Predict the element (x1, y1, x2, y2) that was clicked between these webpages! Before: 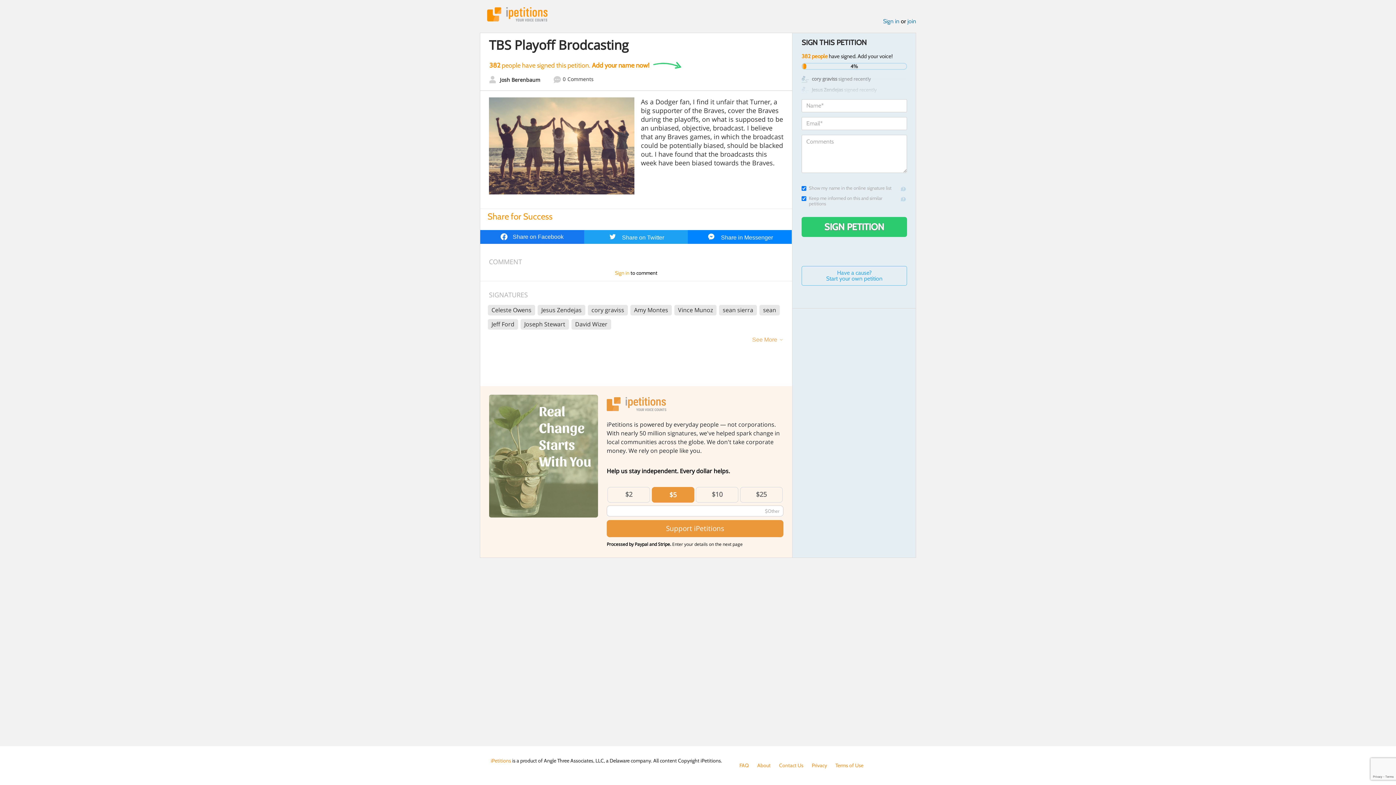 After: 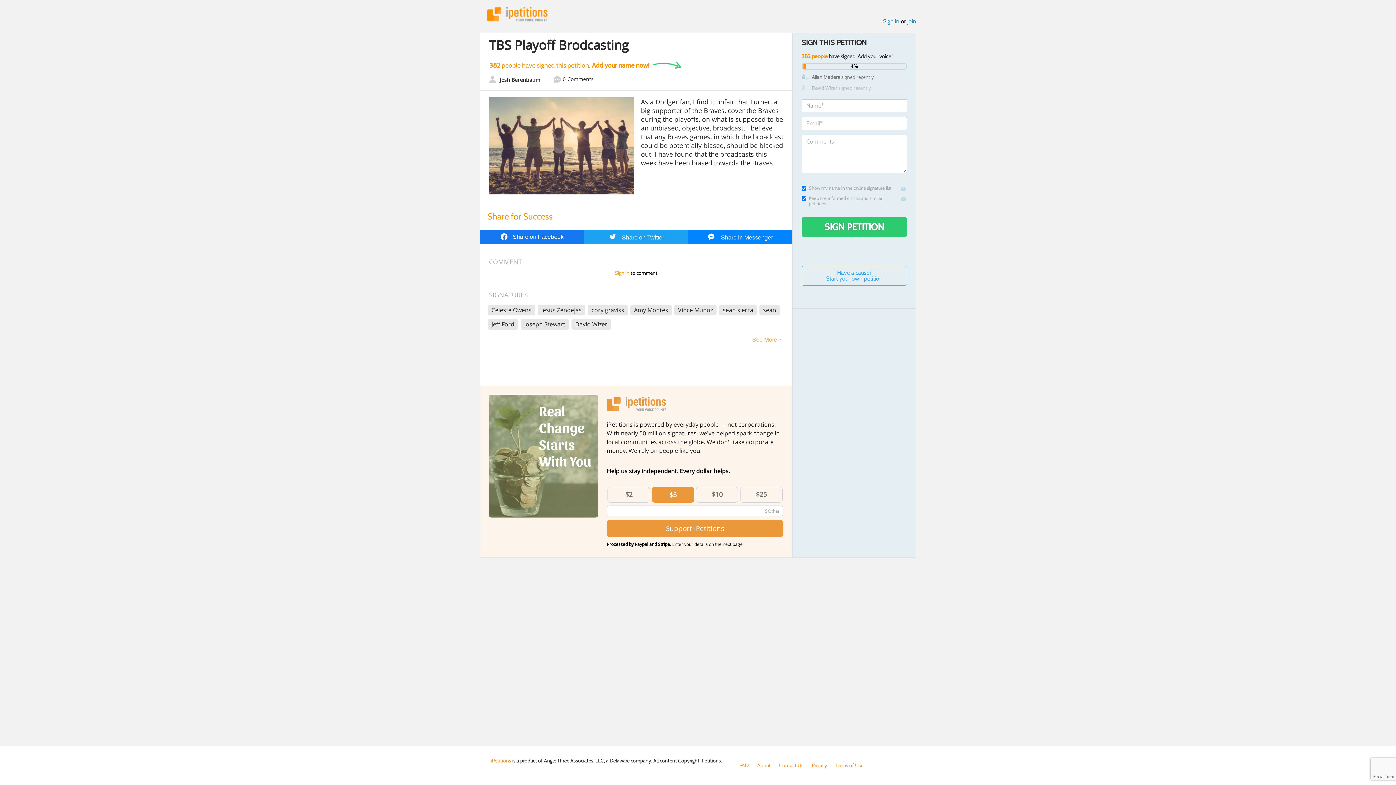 Action: label: Support iPetitions bbox: (606, 520, 783, 537)